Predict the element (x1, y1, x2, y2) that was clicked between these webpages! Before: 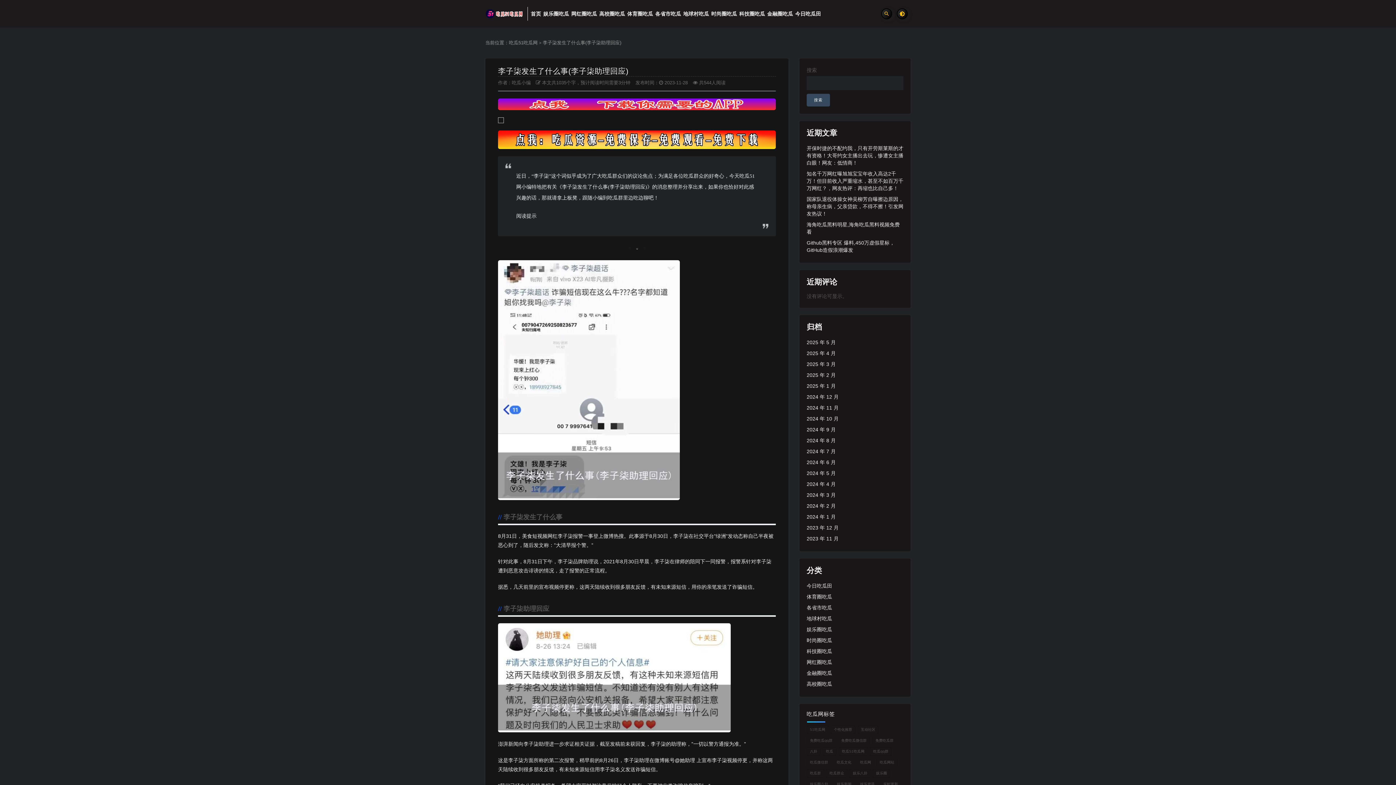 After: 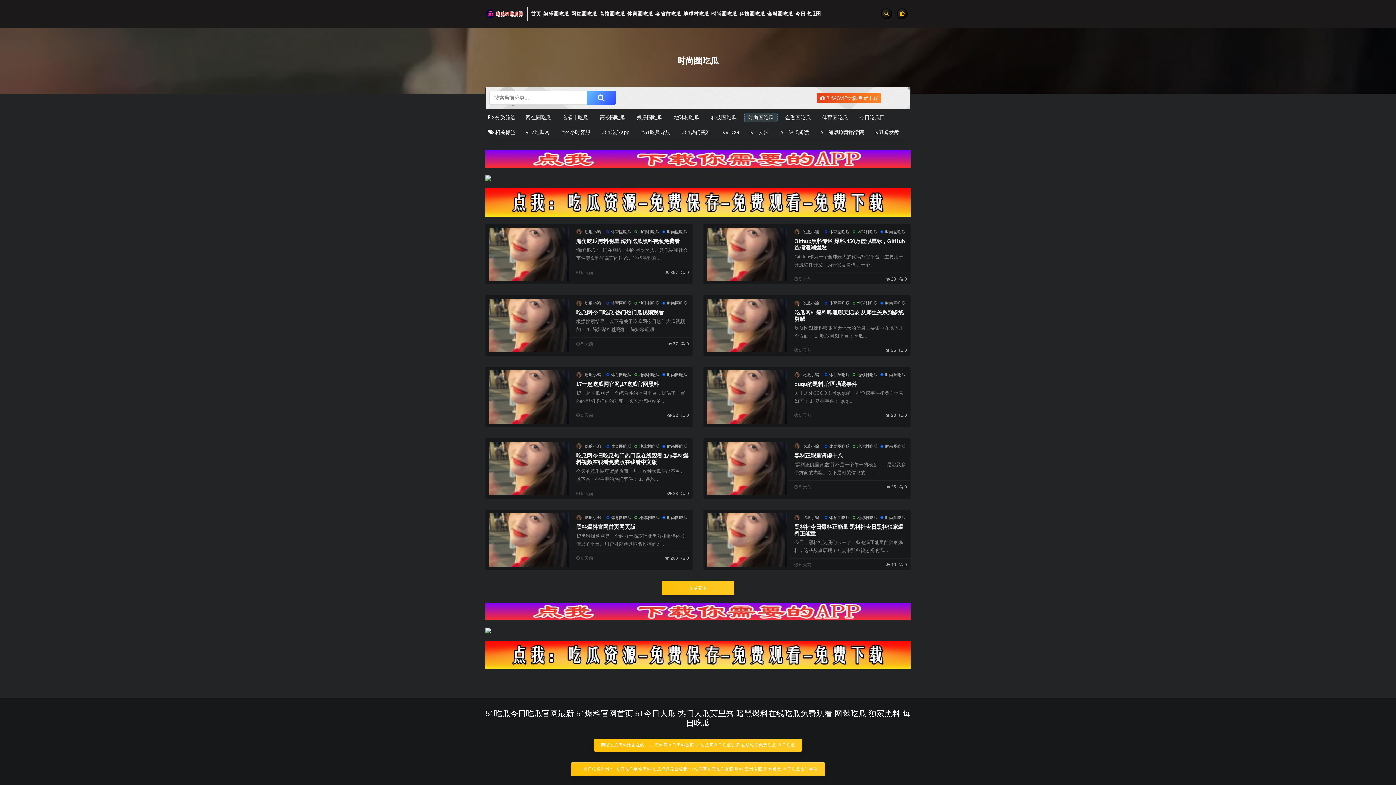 Action: label: 时尚圈吃瓜 bbox: (806, 637, 832, 644)